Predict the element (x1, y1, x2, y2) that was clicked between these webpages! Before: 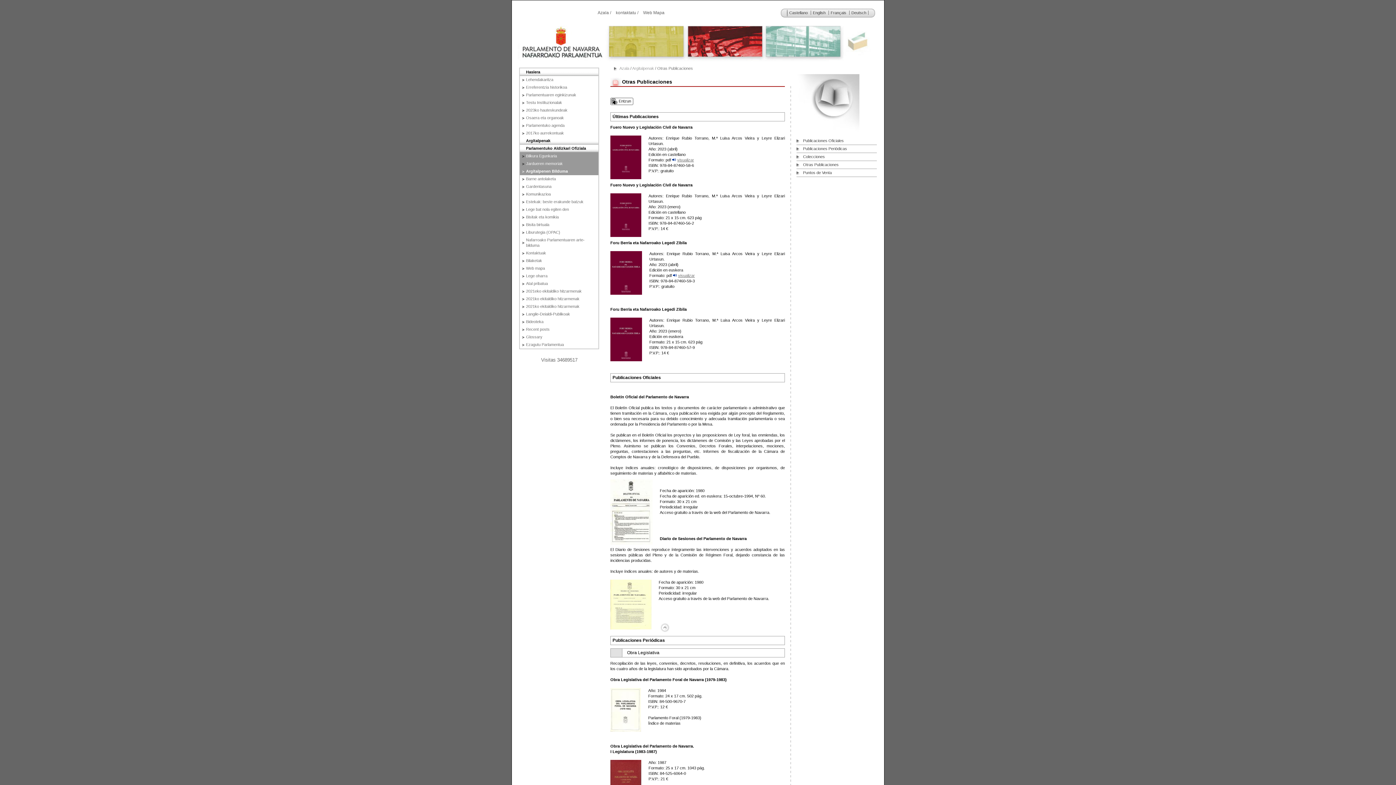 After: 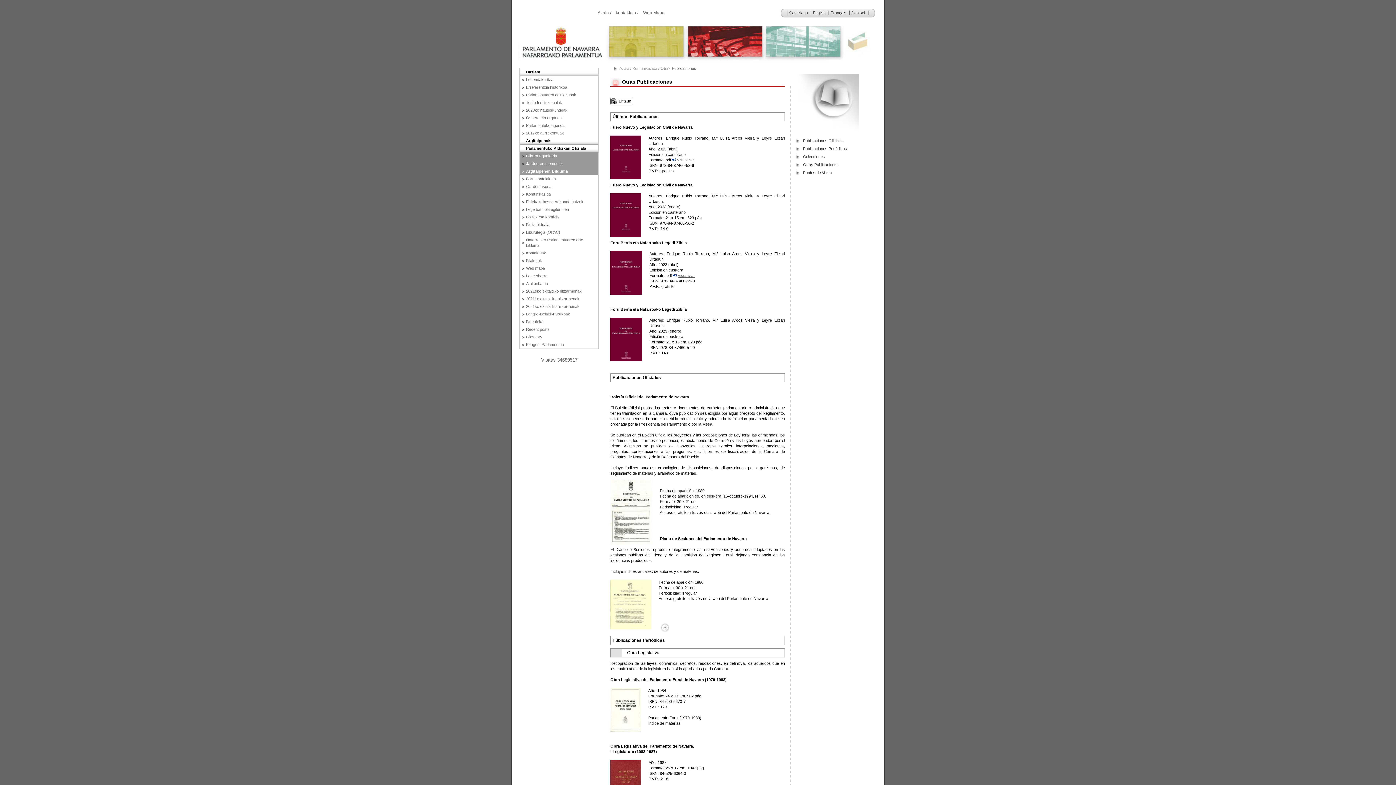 Action: bbox: (520, 167, 598, 175) label: Argitalpenen Bilduma